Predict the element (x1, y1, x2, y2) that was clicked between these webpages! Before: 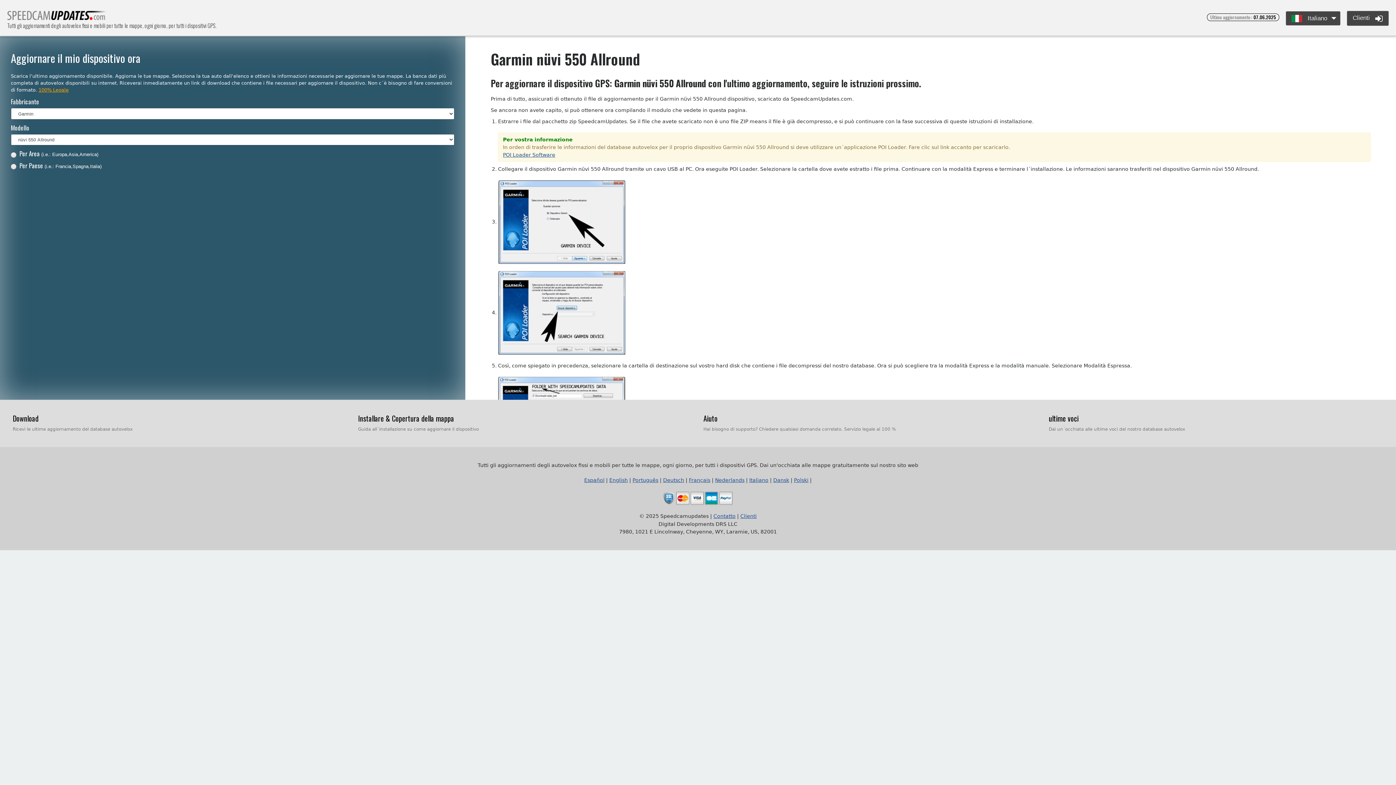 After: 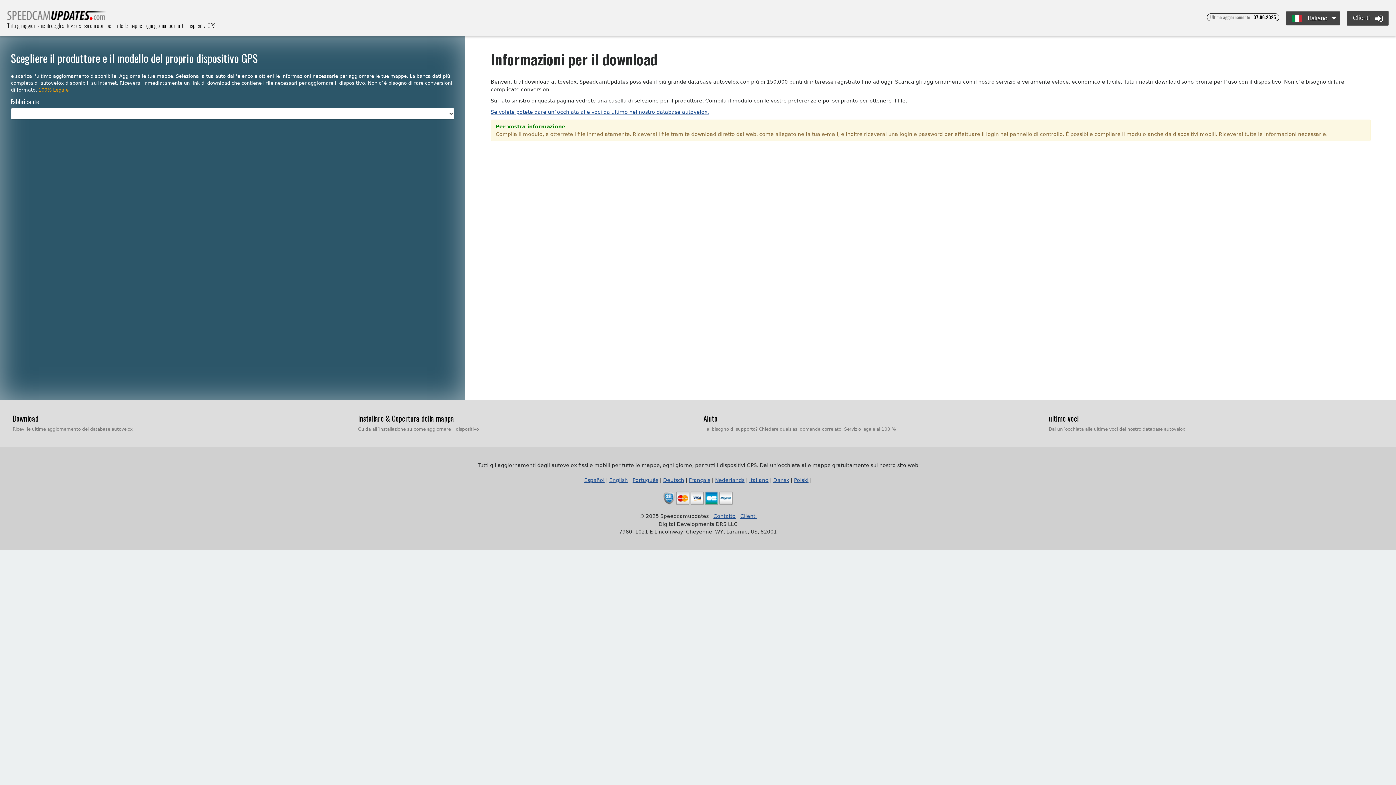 Action: bbox: (12, 413, 38, 424) label: Download